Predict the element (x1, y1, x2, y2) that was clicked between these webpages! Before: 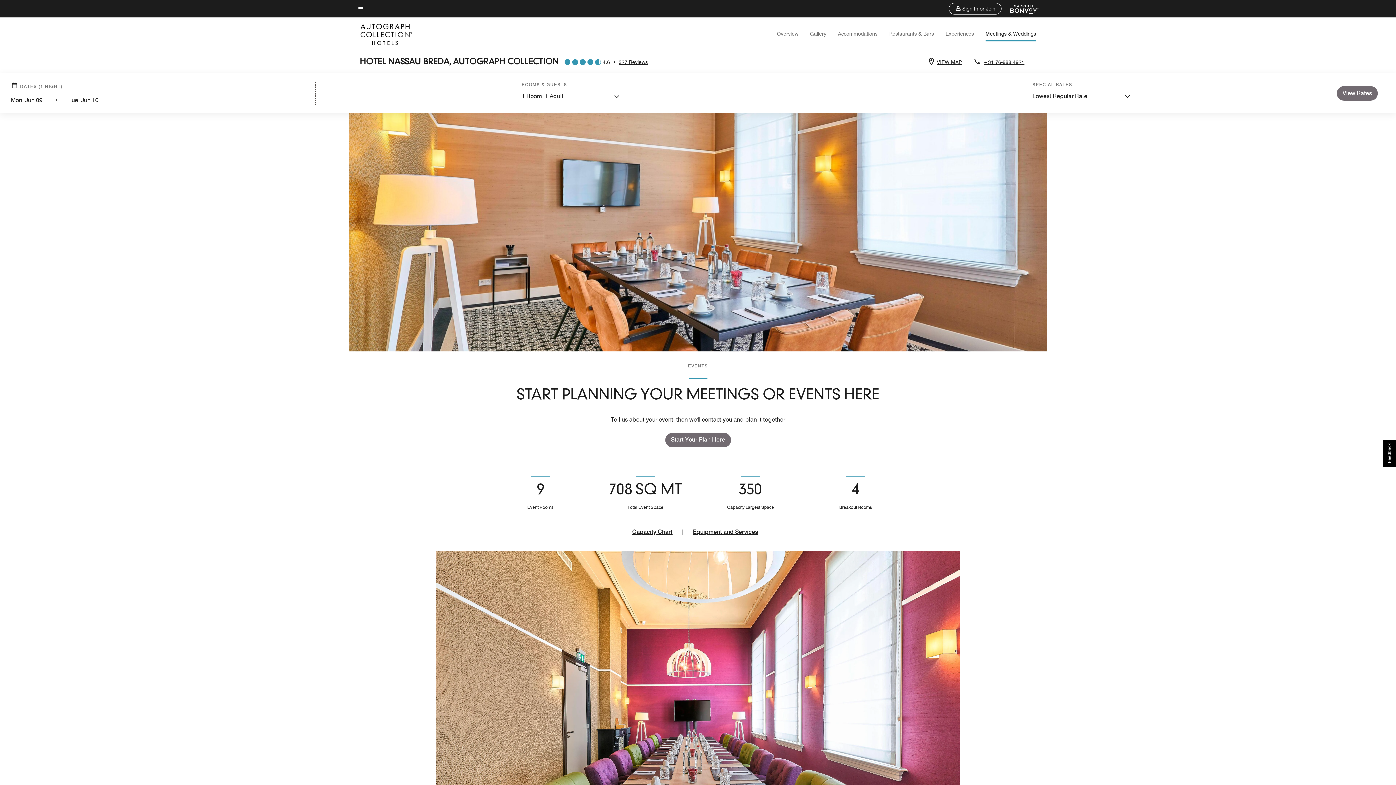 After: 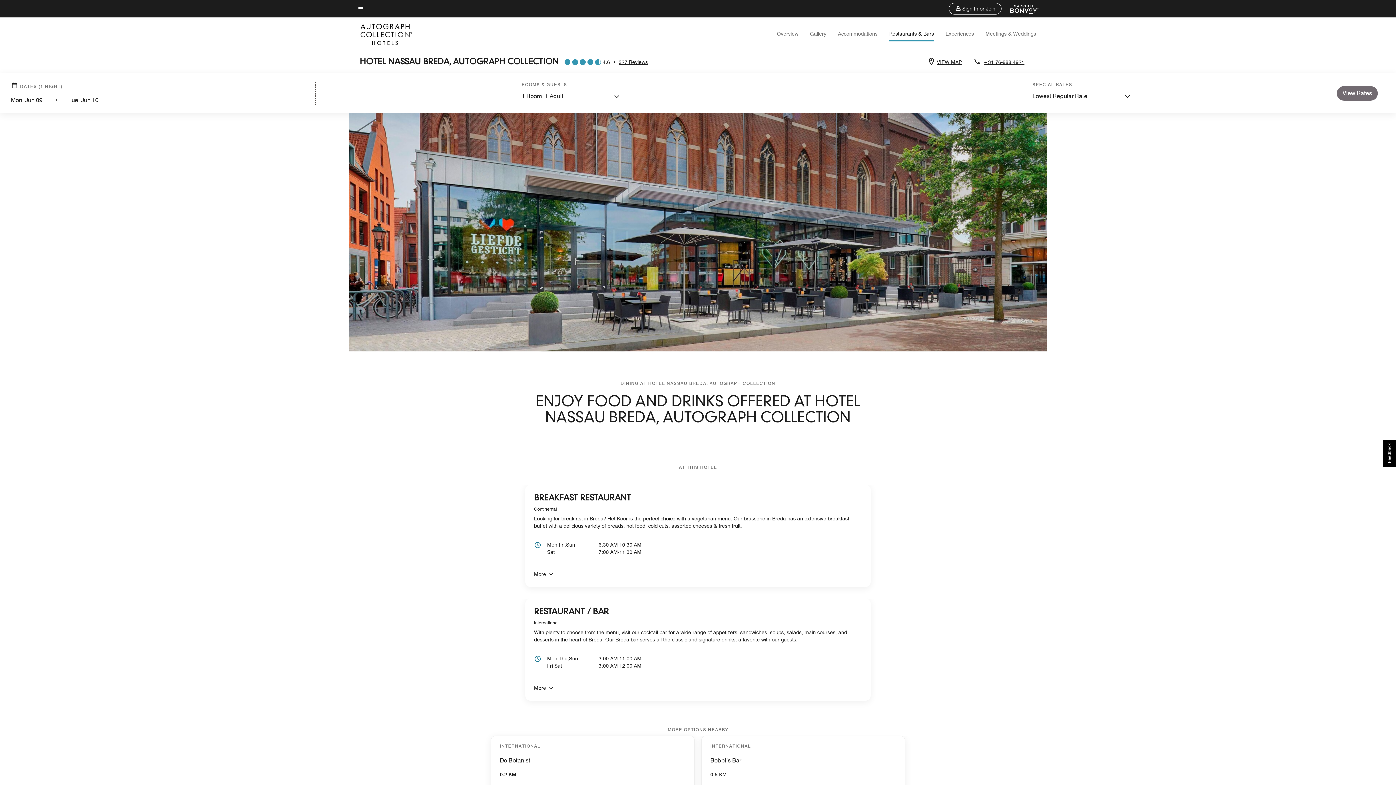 Action: label: Restaurants & Bars bbox: (889, 30, 934, 36)